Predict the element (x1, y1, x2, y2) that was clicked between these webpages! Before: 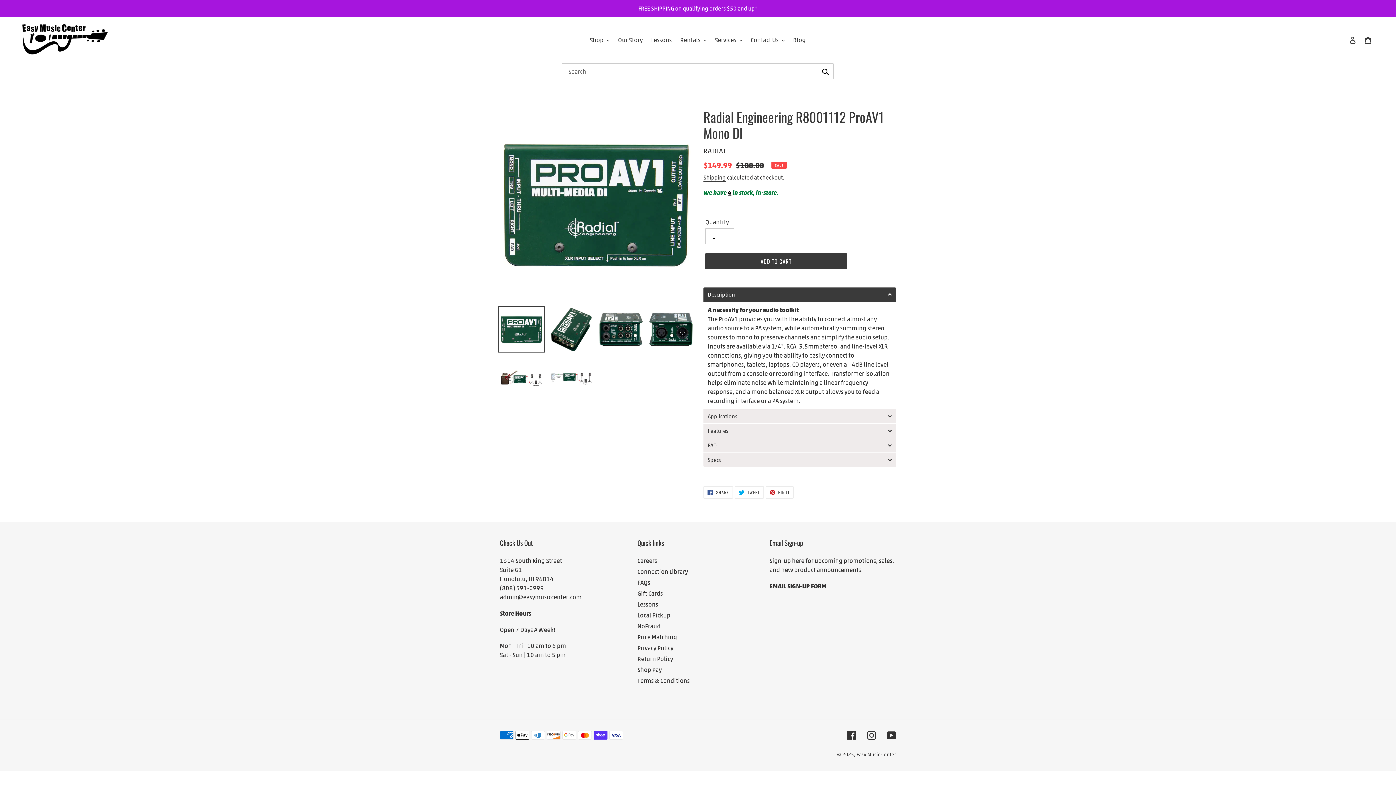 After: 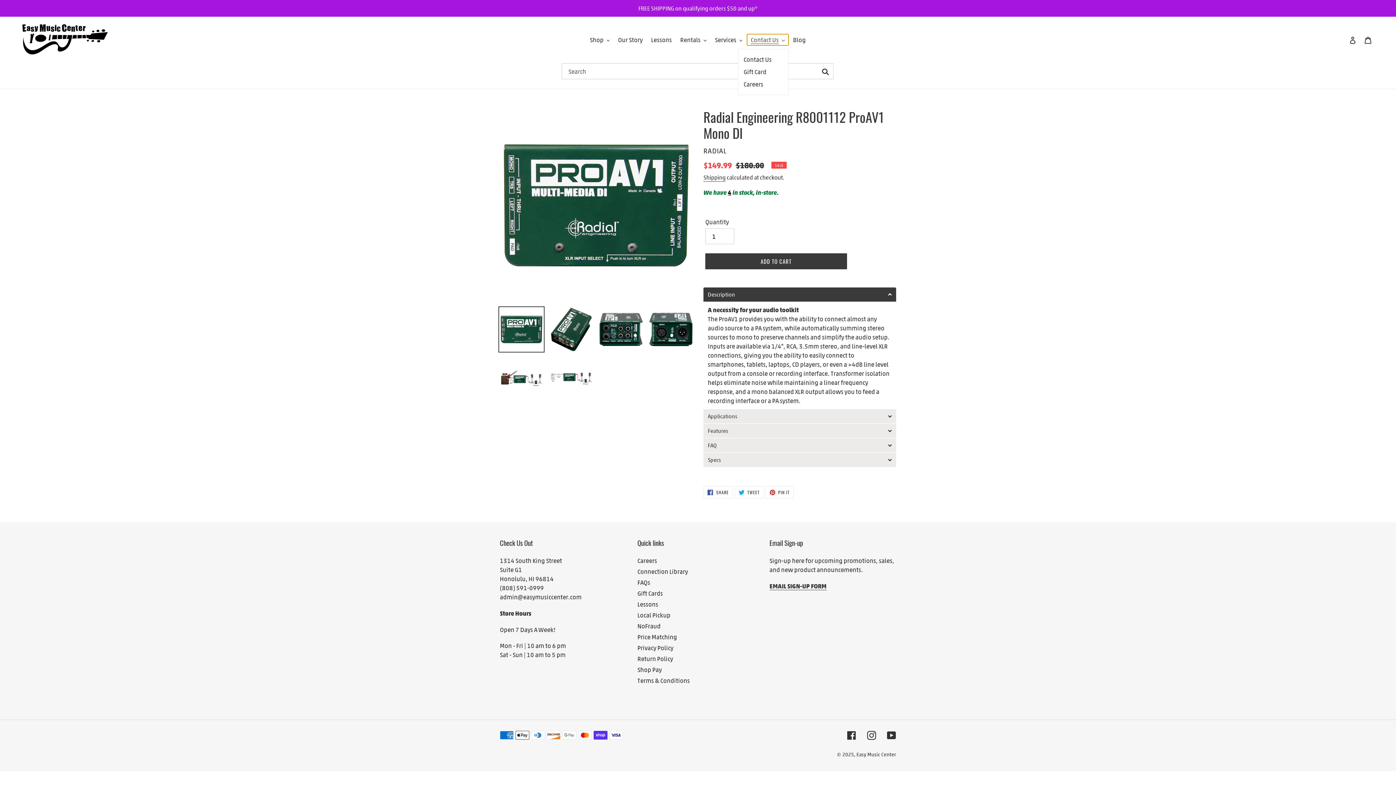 Action: label: Contact Us bbox: (747, 34, 788, 45)